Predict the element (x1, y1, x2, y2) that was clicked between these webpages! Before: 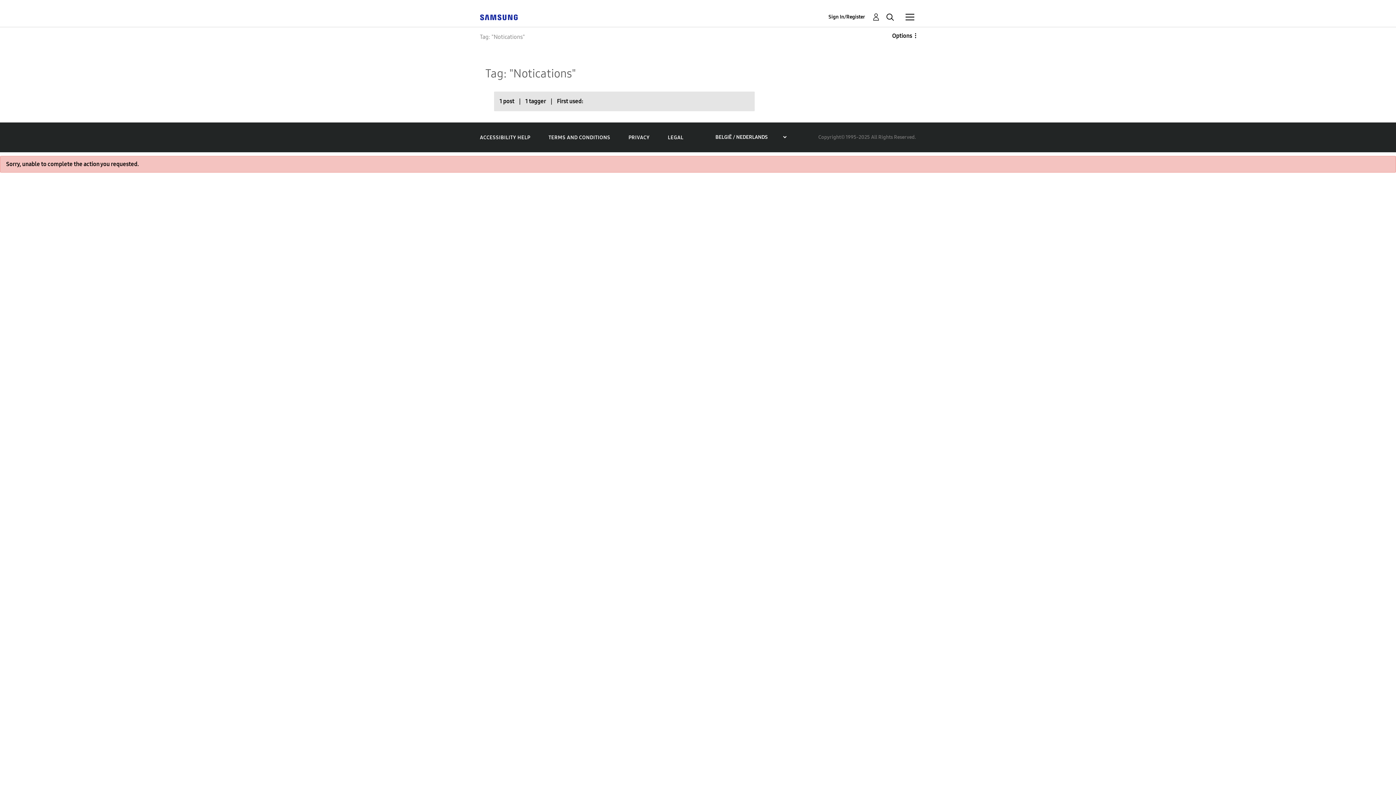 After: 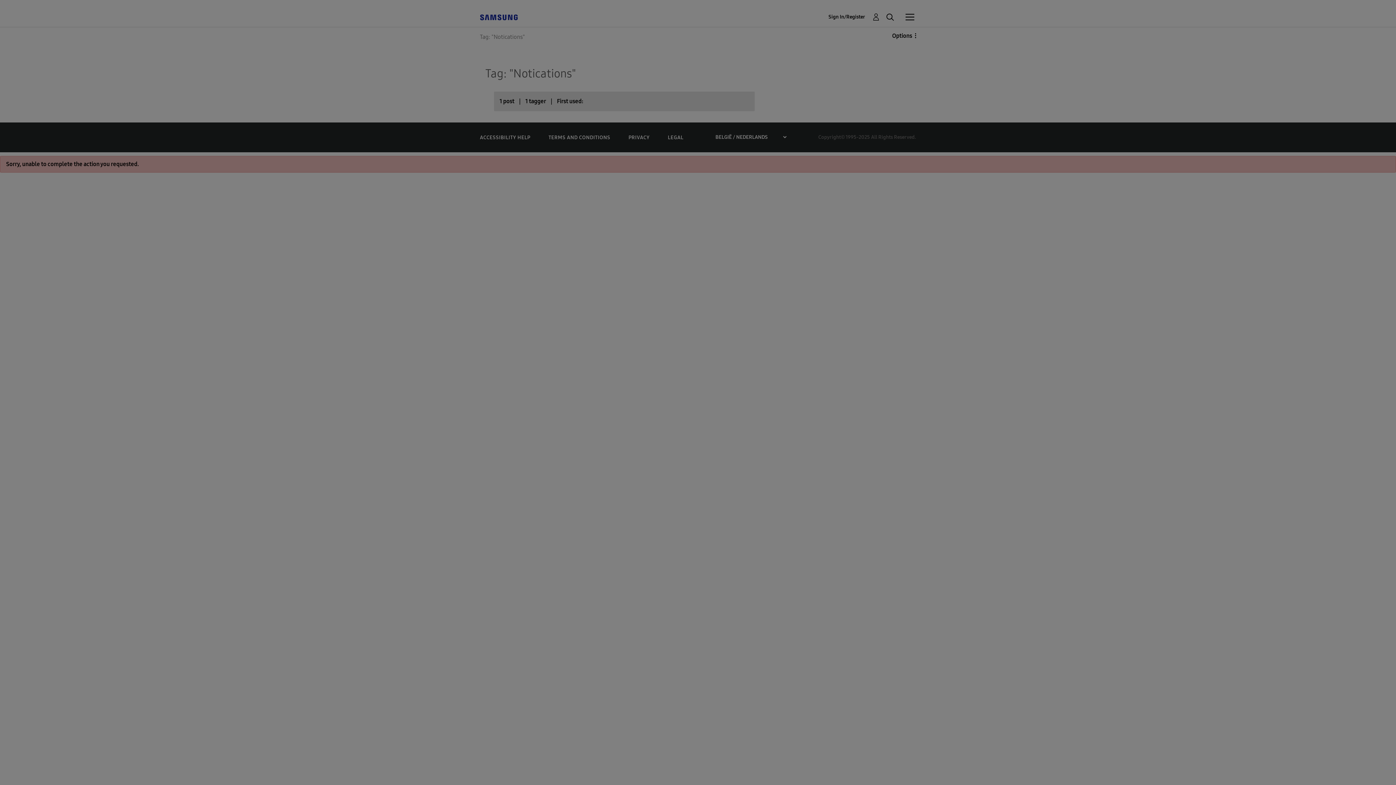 Action: label: Sorry, unable to complete the action you requested. bbox: (0, 155, 1396, 172)